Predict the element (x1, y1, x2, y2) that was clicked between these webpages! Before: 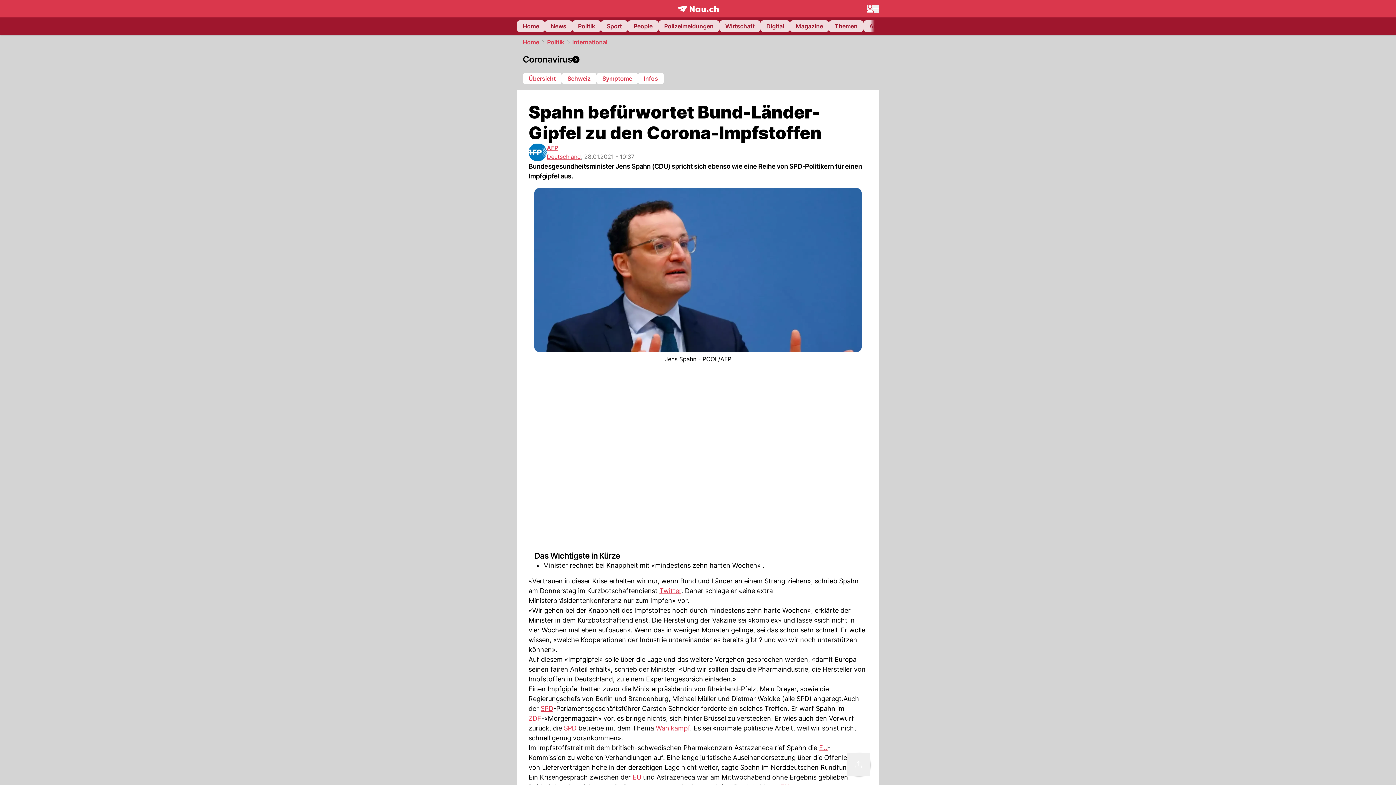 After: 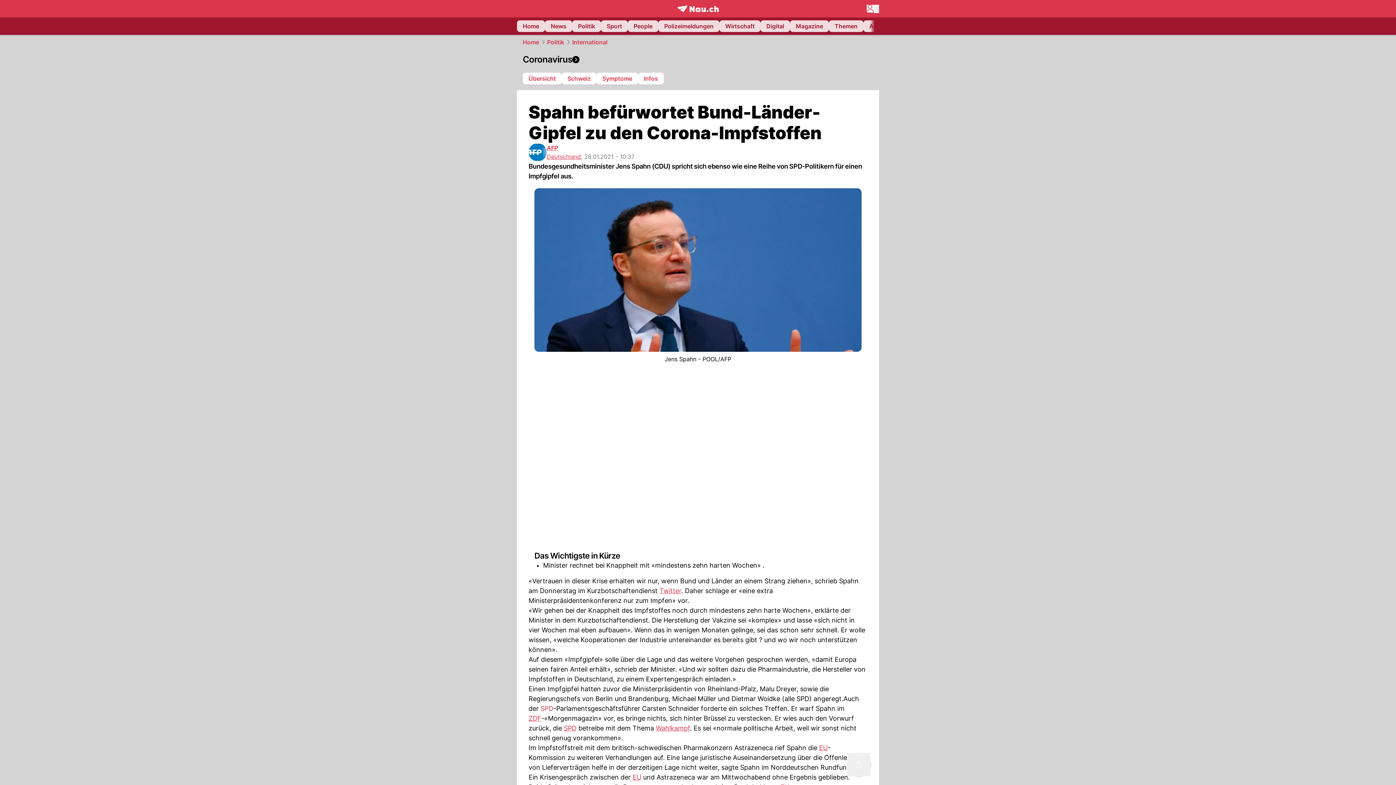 Action: bbox: (540, 705, 553, 712) label: SPD